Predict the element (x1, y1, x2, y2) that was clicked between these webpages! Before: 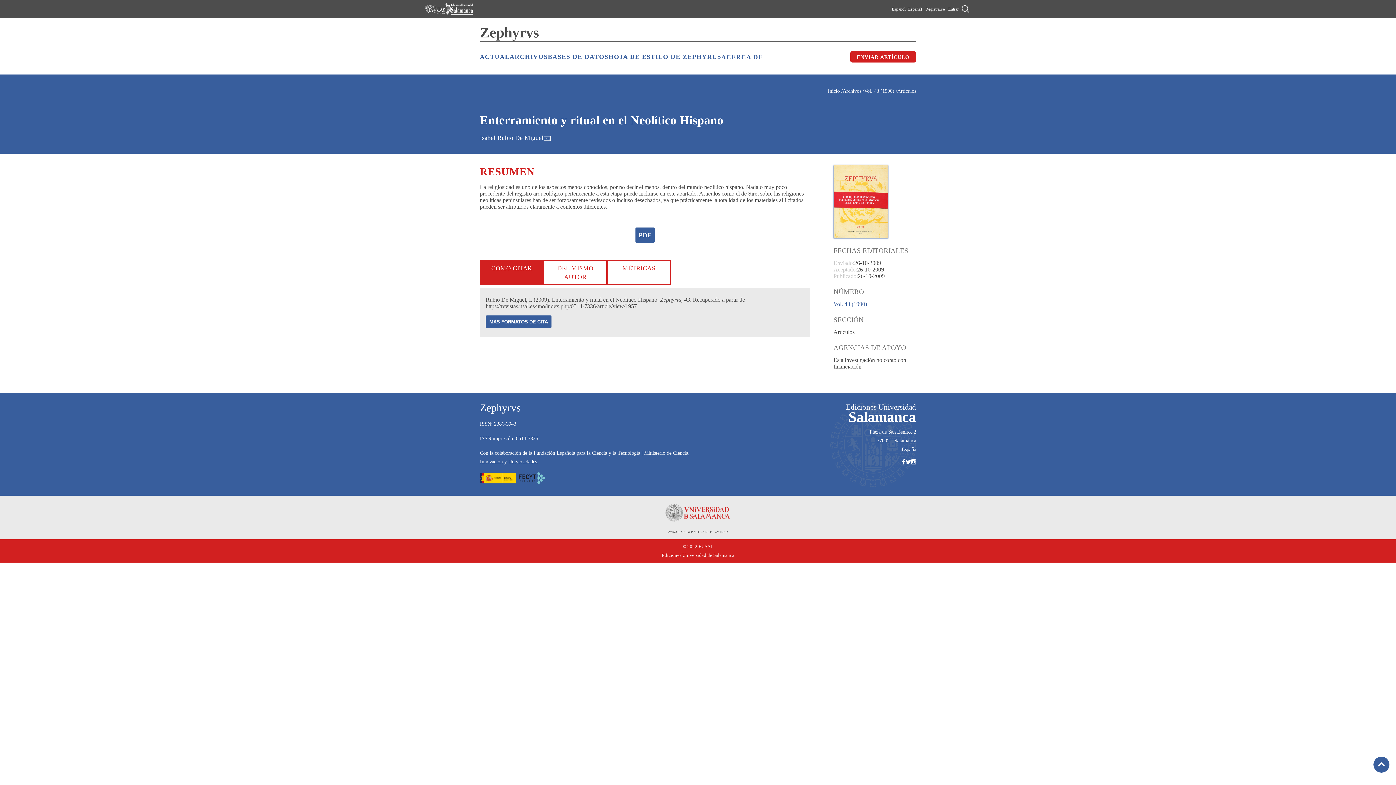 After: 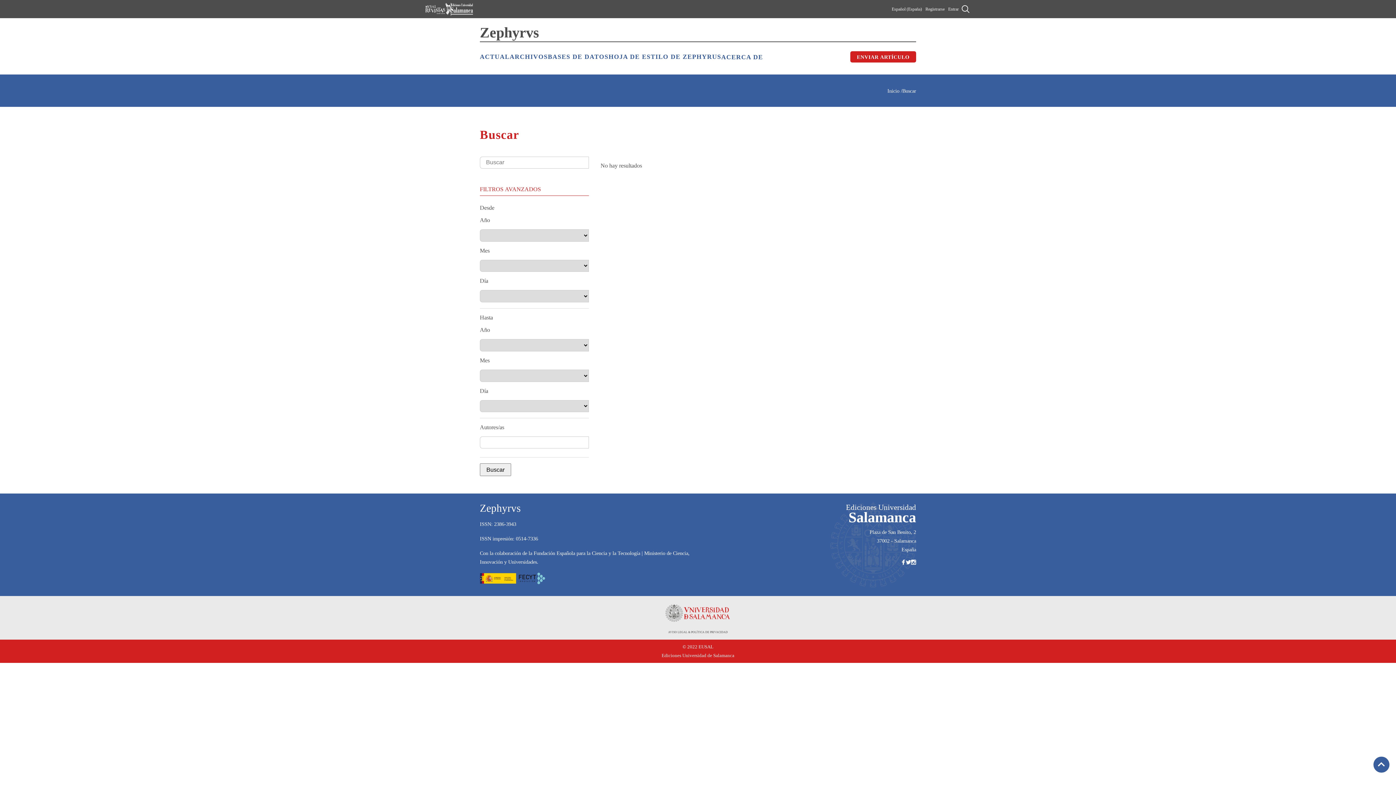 Action: bbox: (960, 4, 970, 14)